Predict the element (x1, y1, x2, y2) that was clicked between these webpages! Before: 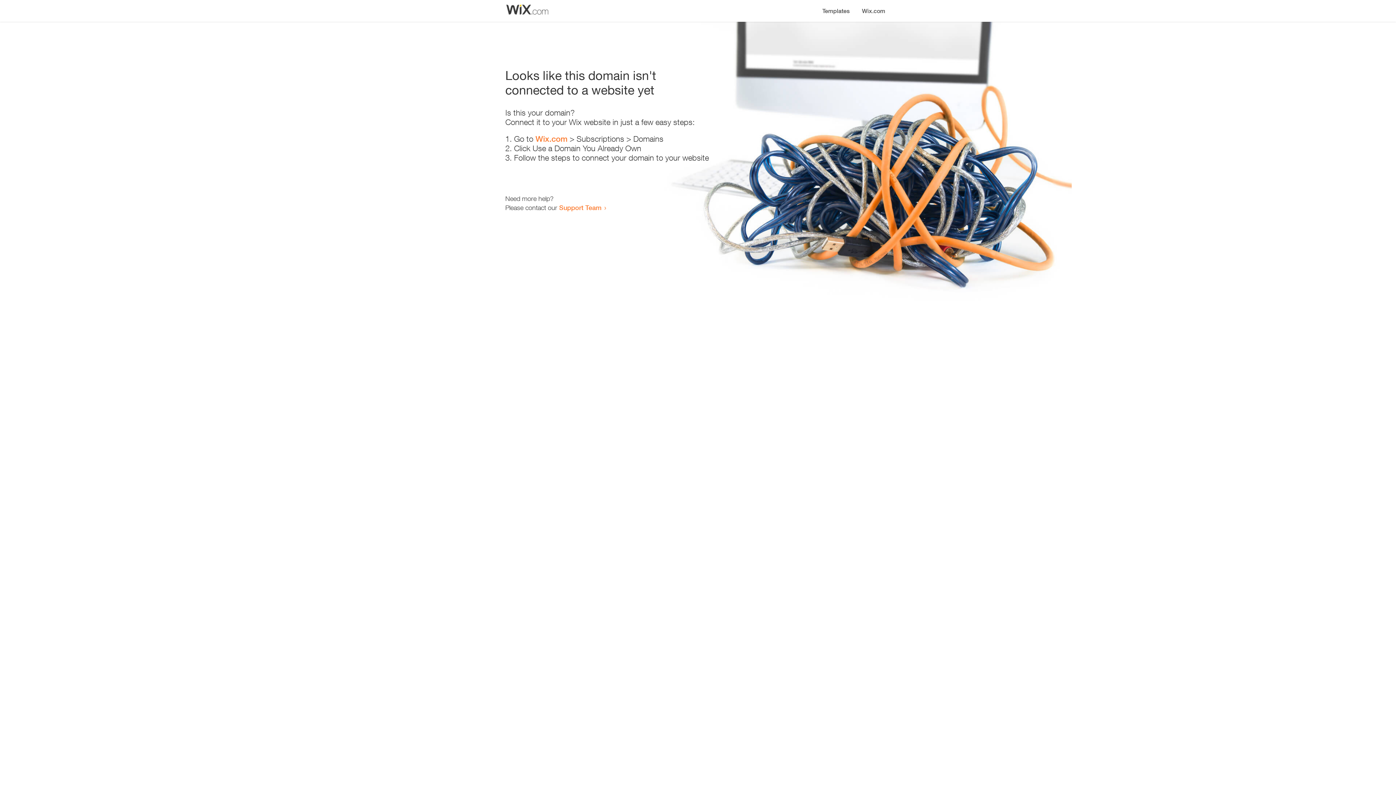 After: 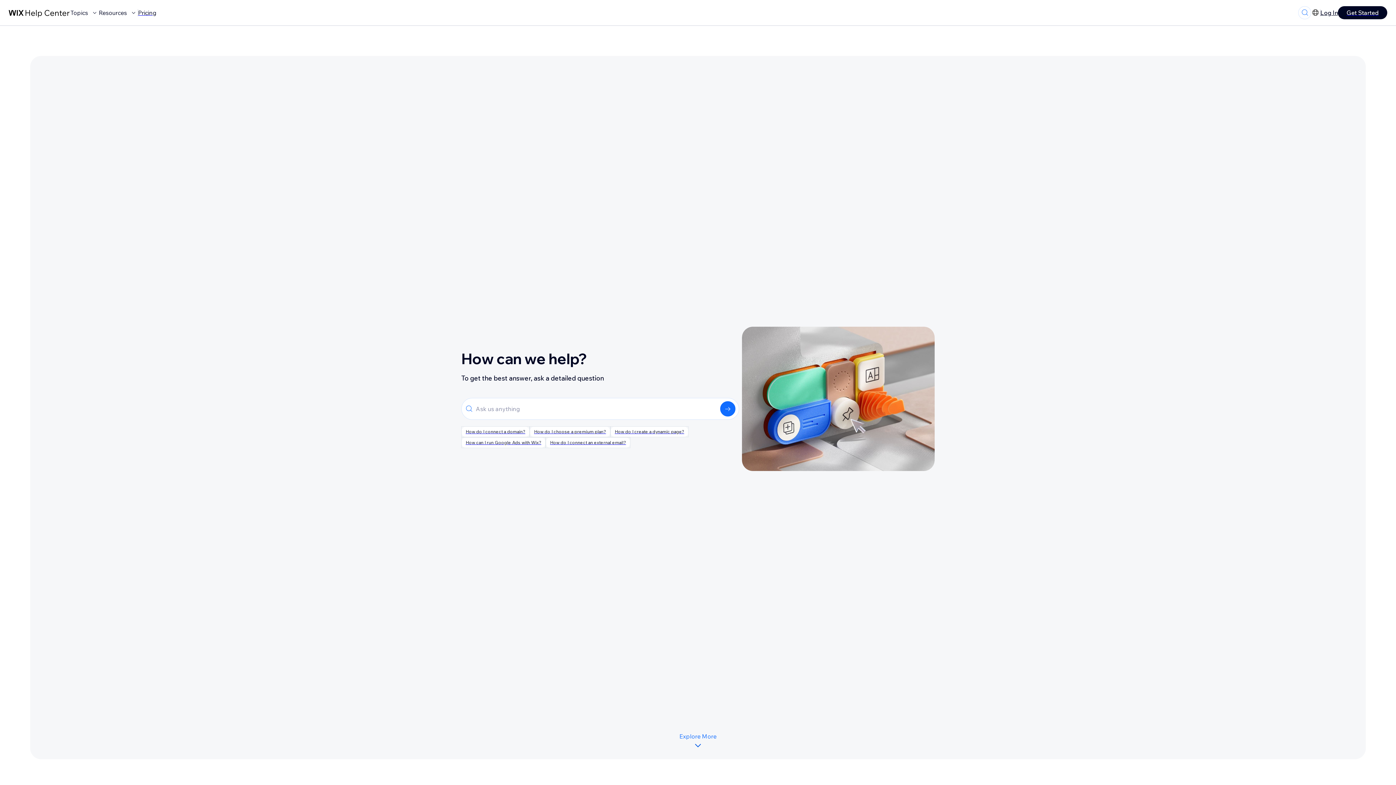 Action: bbox: (559, 203, 601, 211) label: Support Team